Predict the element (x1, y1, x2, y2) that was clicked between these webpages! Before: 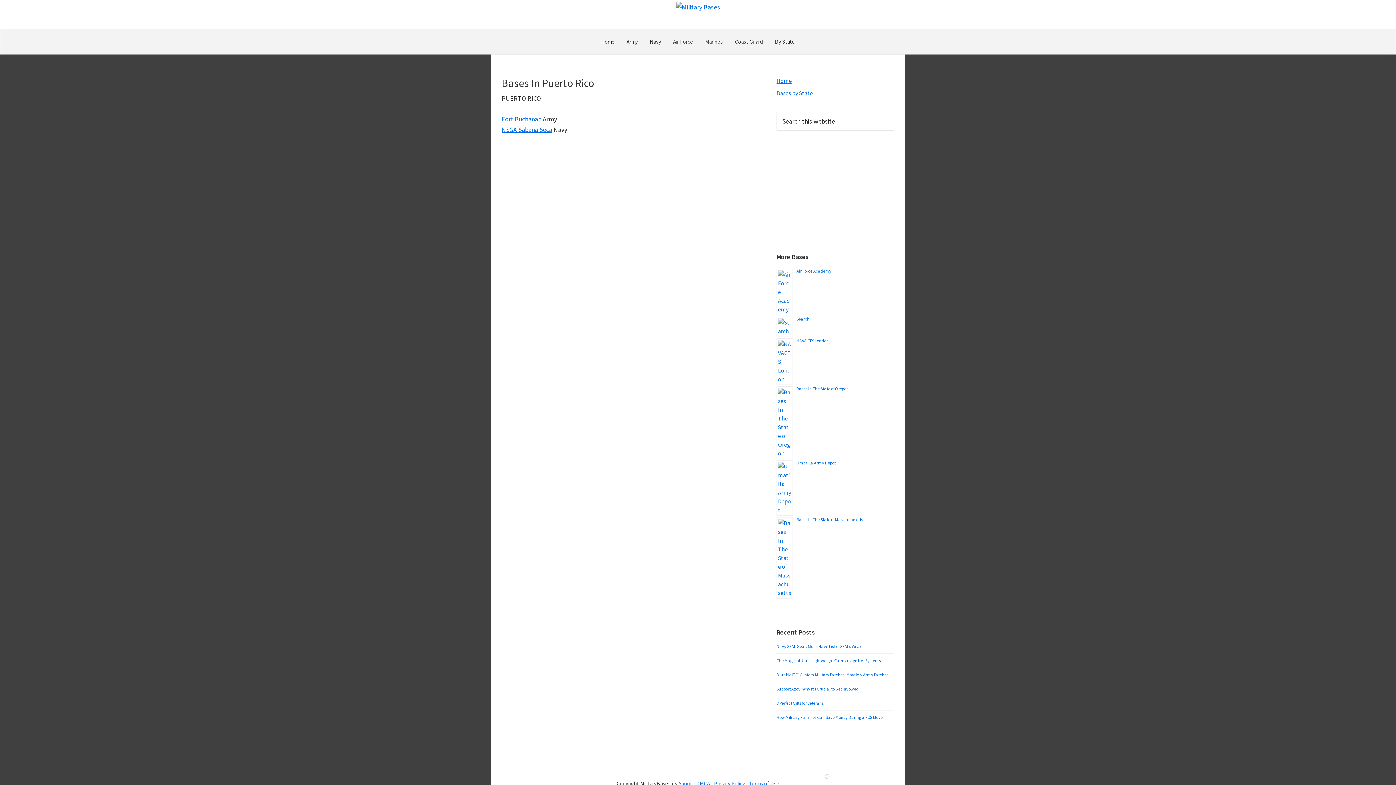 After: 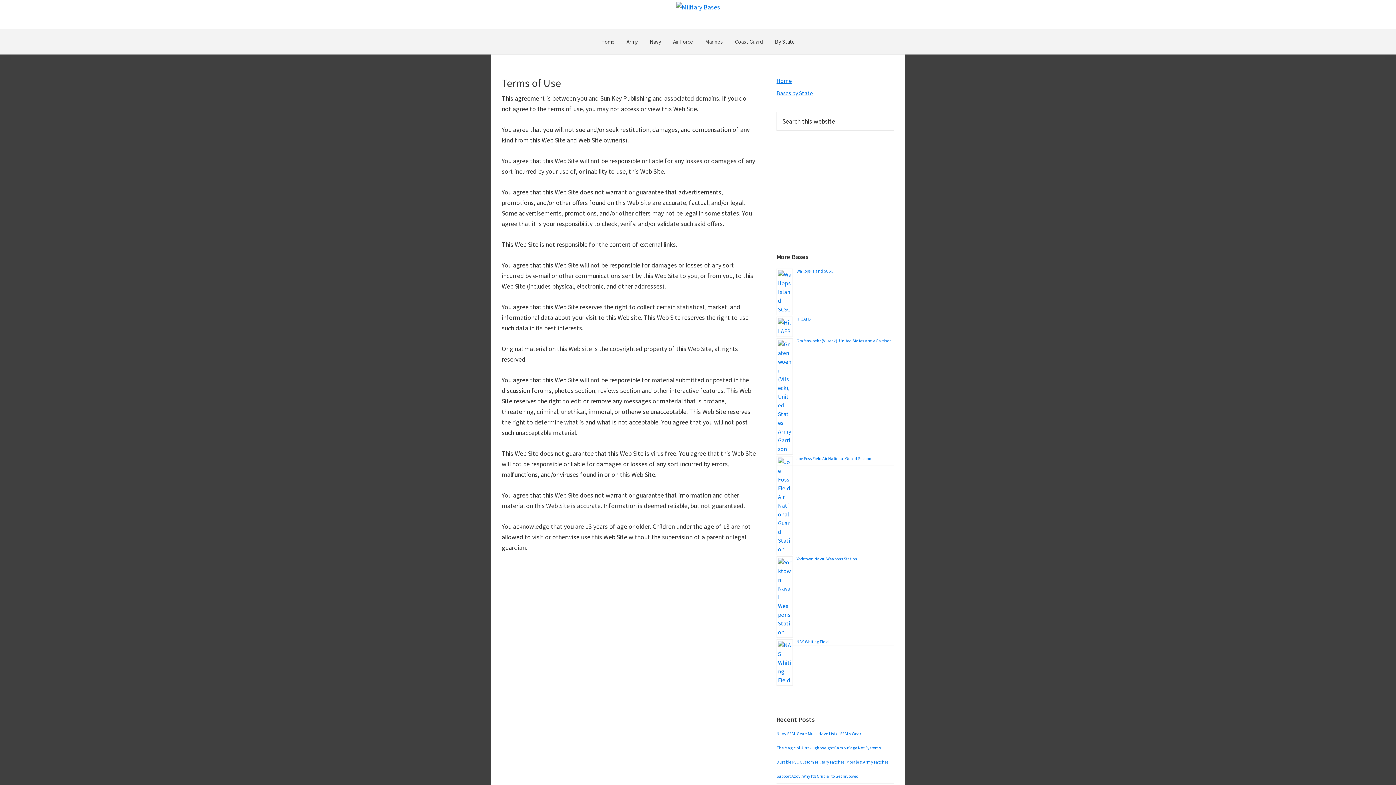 Action: label: Terms of Use bbox: (749, 780, 779, 787)